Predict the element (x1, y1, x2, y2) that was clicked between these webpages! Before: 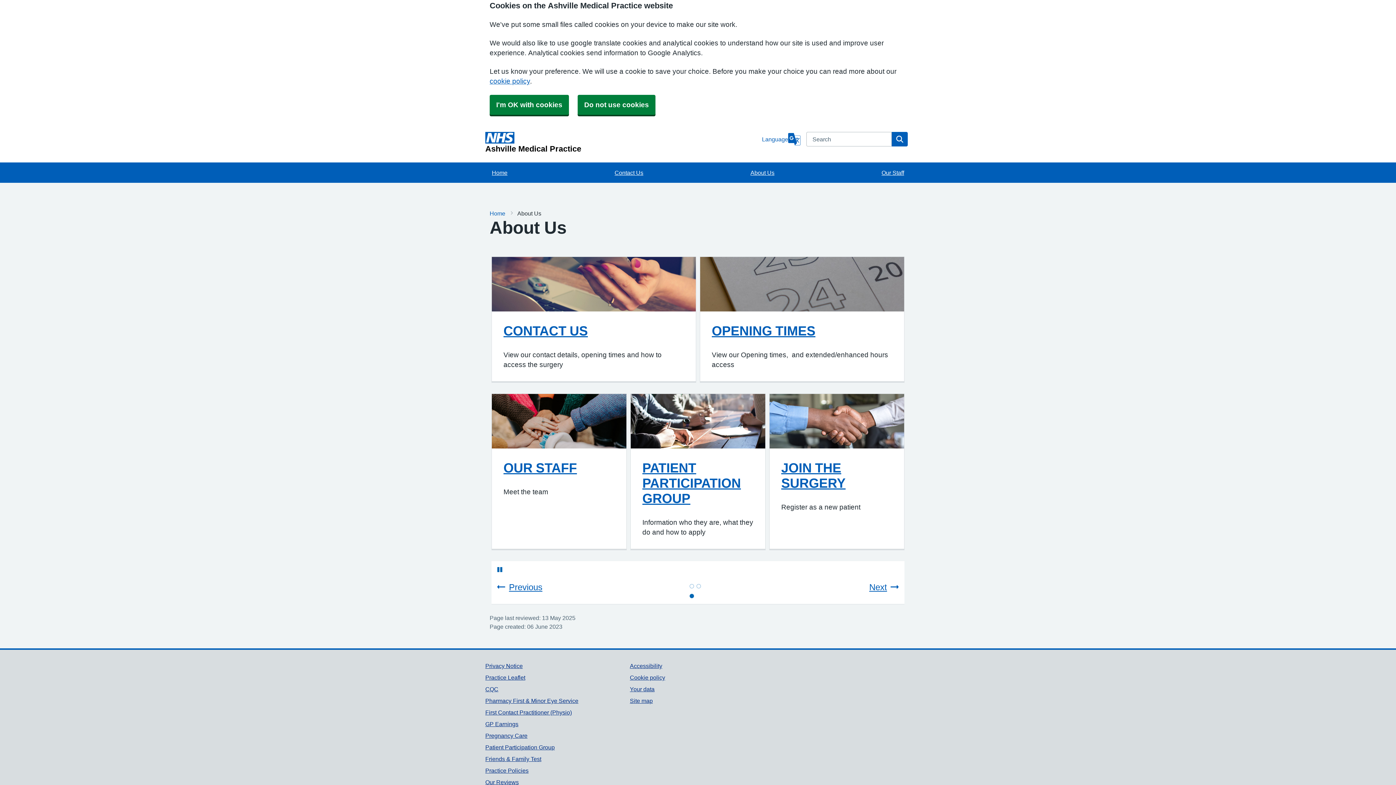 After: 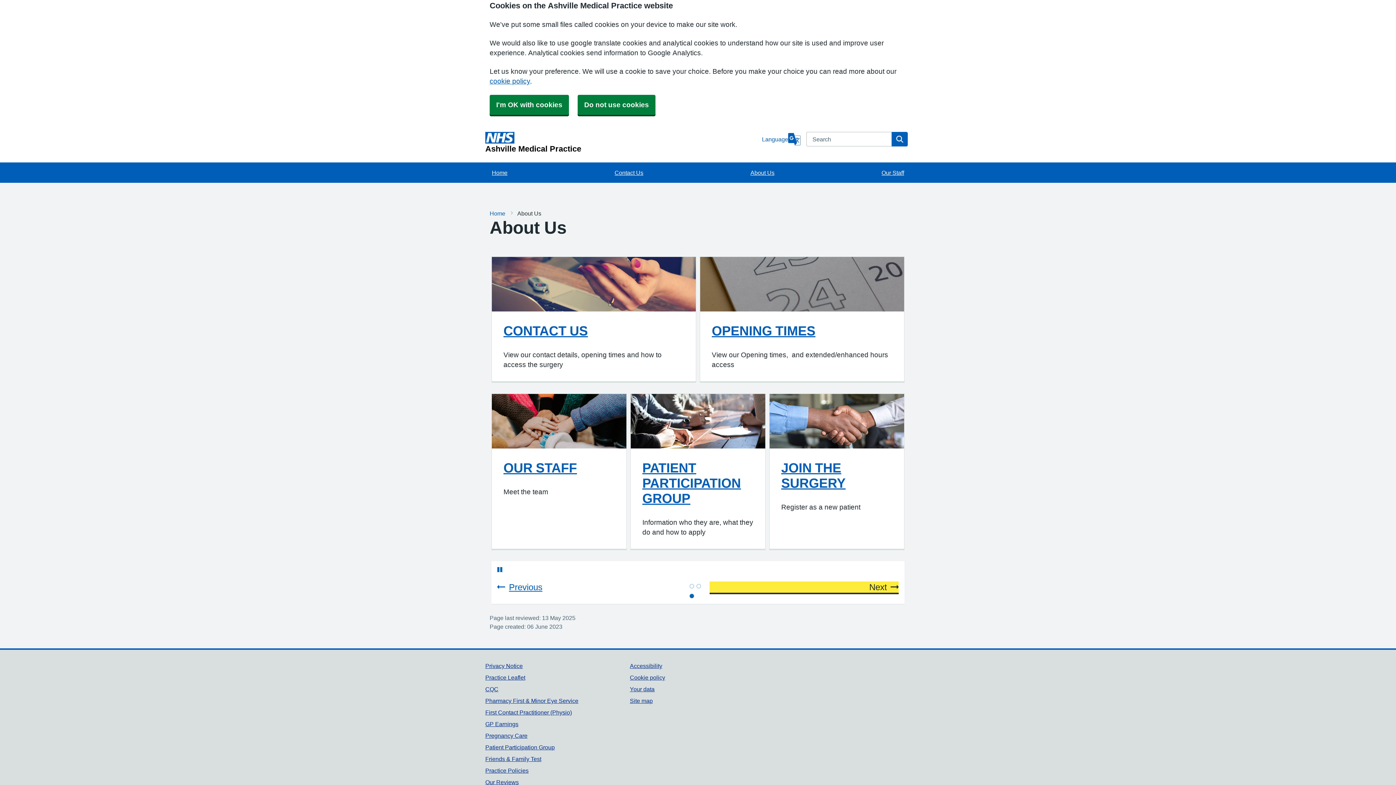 Action: bbox: (709, 581, 898, 593) label: Next